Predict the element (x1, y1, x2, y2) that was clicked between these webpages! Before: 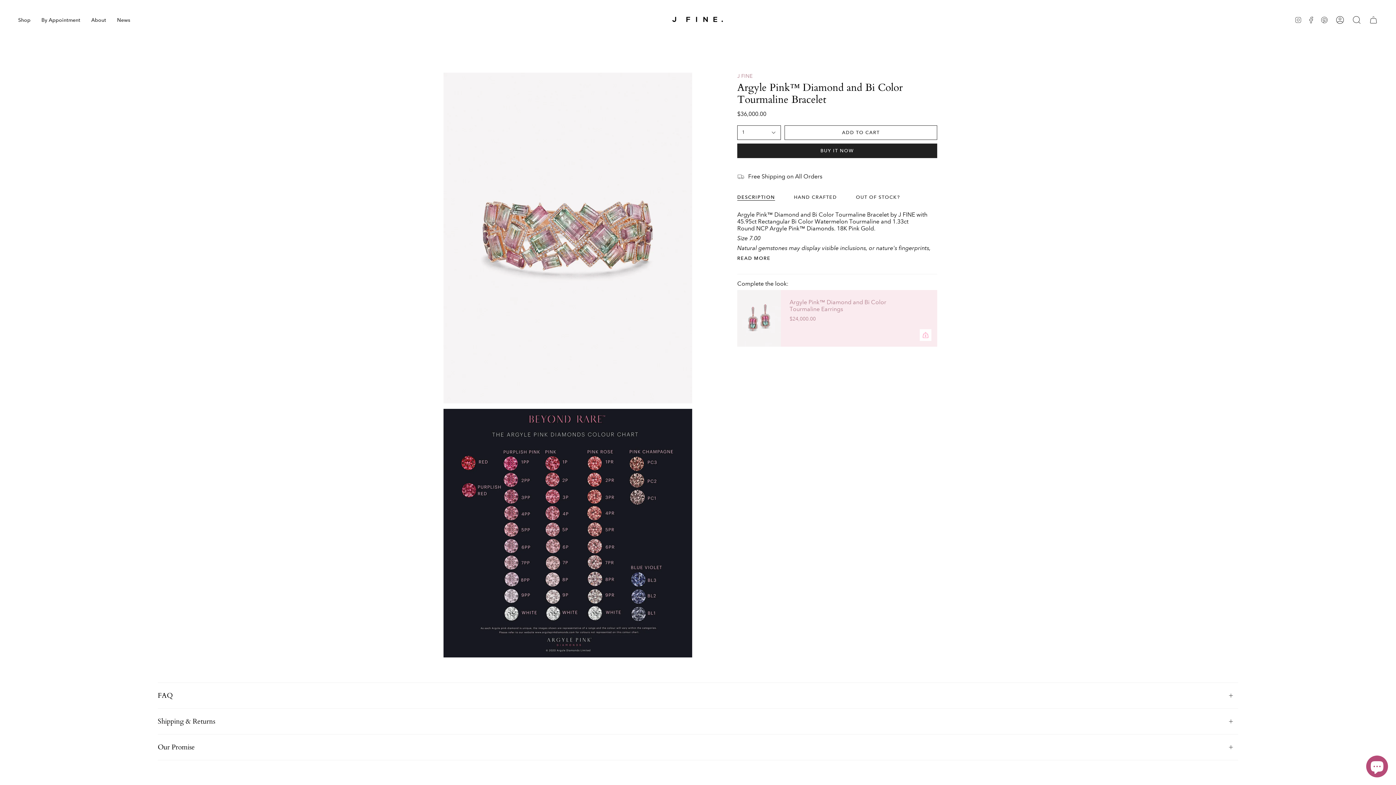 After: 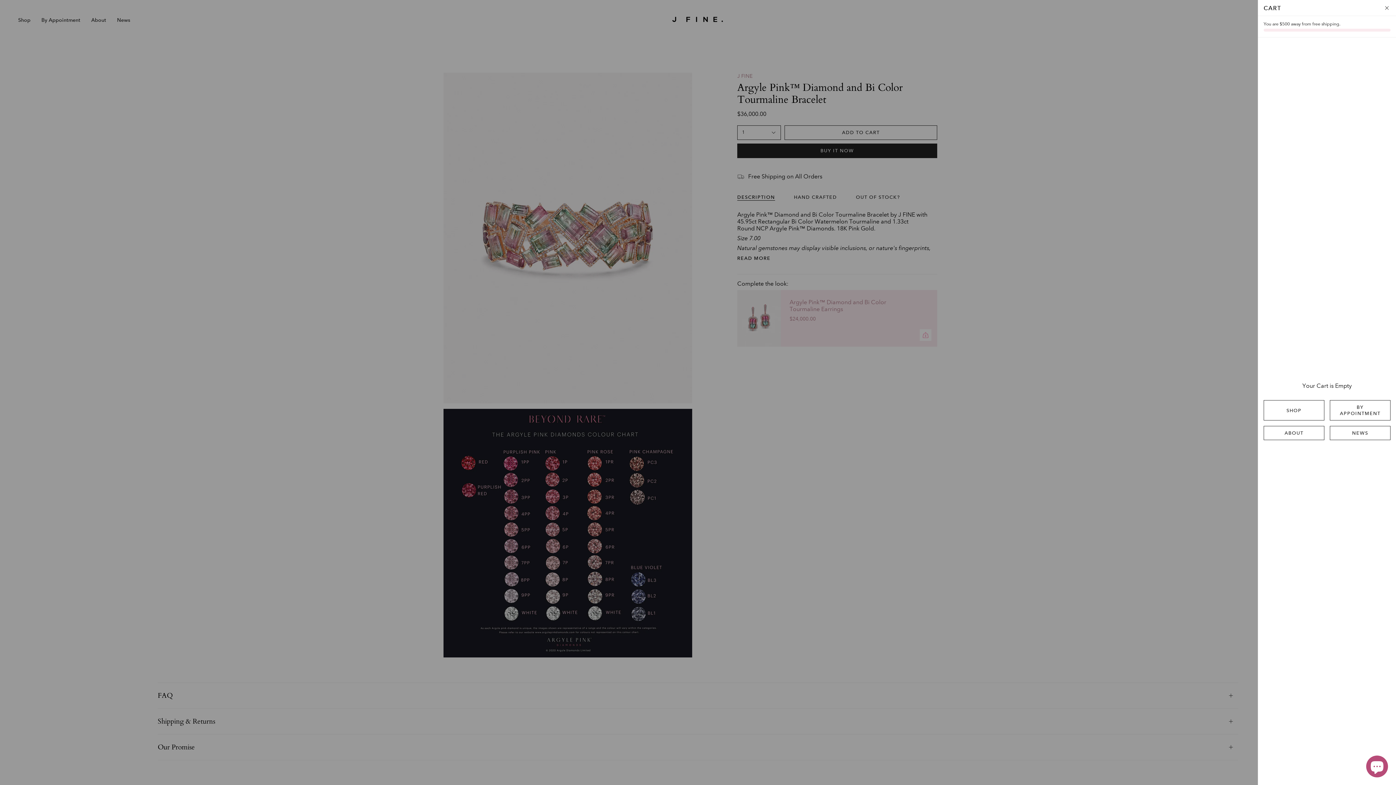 Action: label: Cart bbox: (1365, 0, 1382, 40)